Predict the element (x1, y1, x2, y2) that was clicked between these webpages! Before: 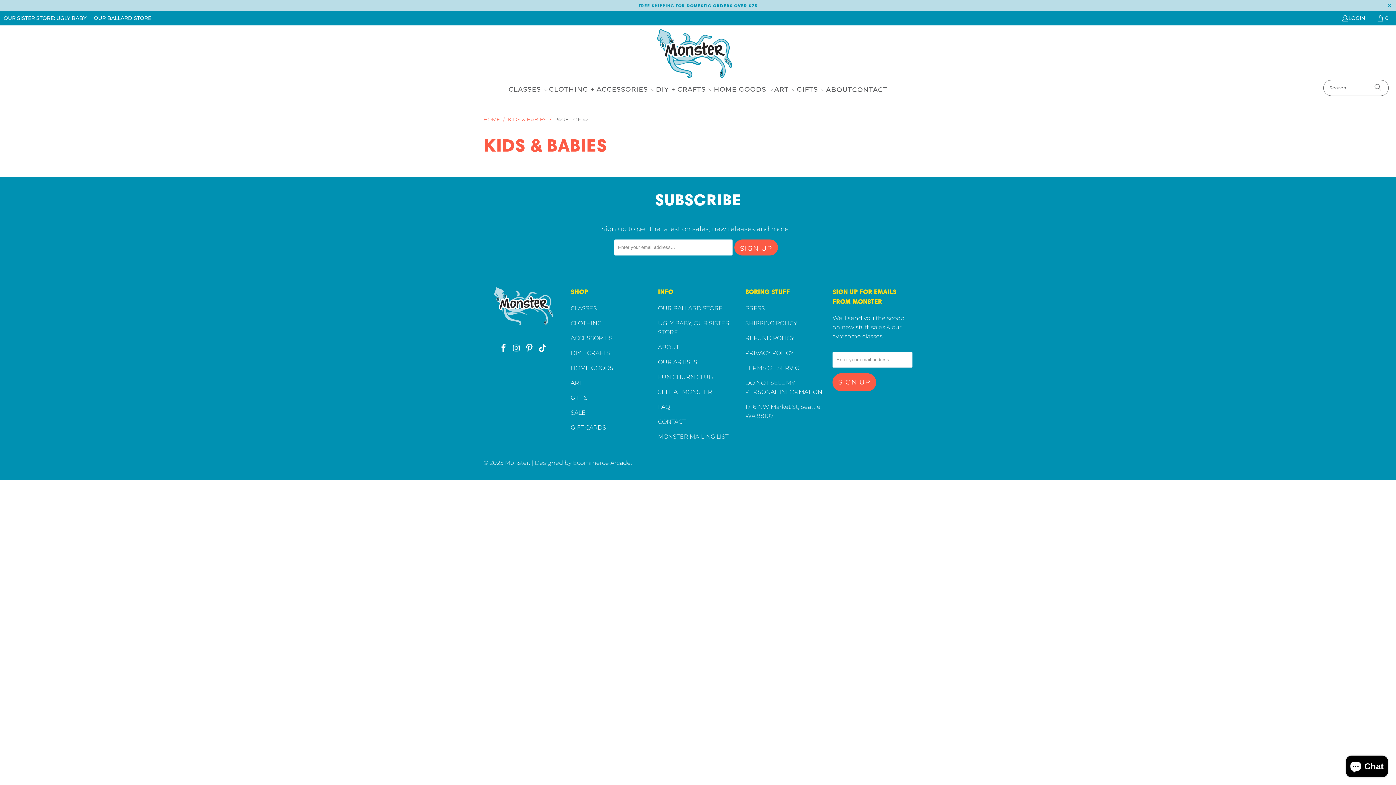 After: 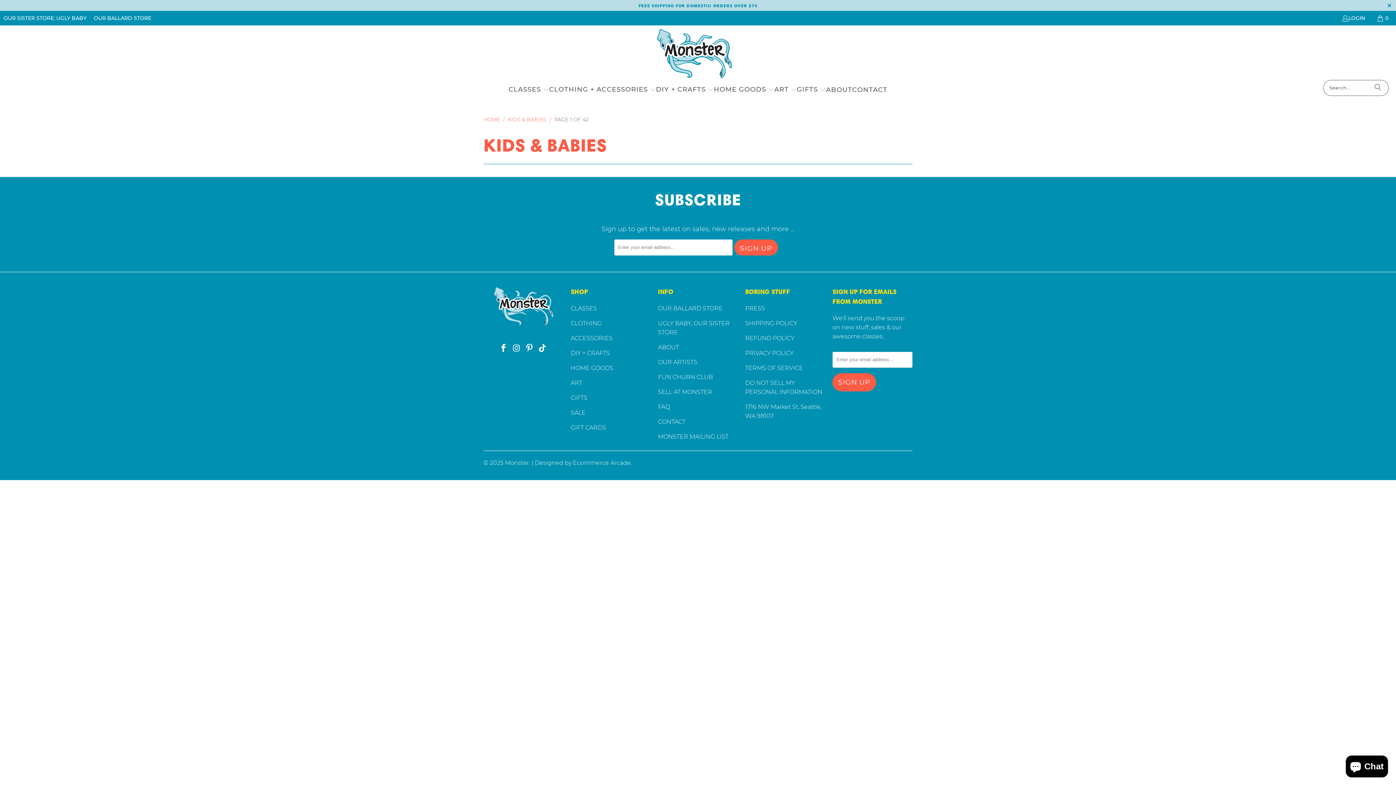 Action: bbox: (508, 116, 548, 122) label: KIDS & BABIES 